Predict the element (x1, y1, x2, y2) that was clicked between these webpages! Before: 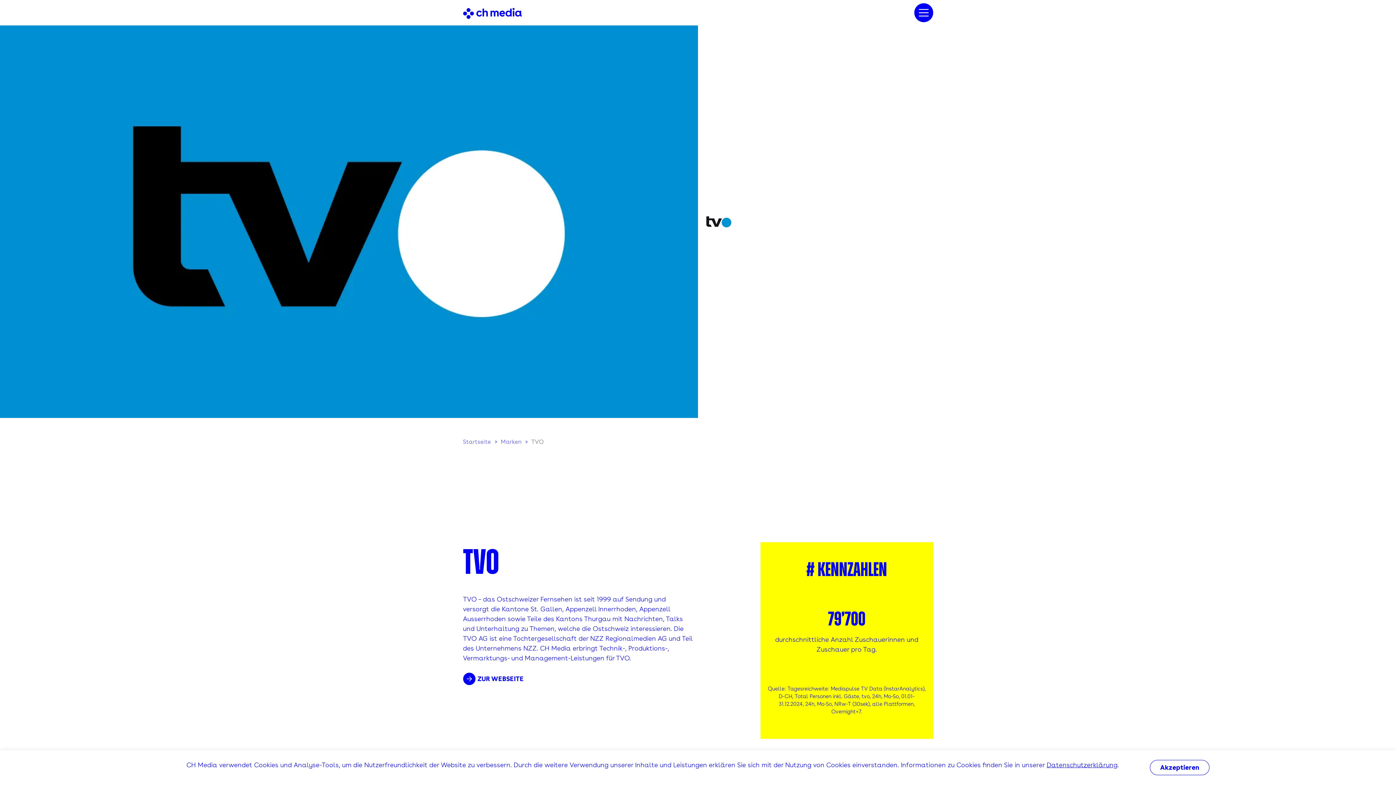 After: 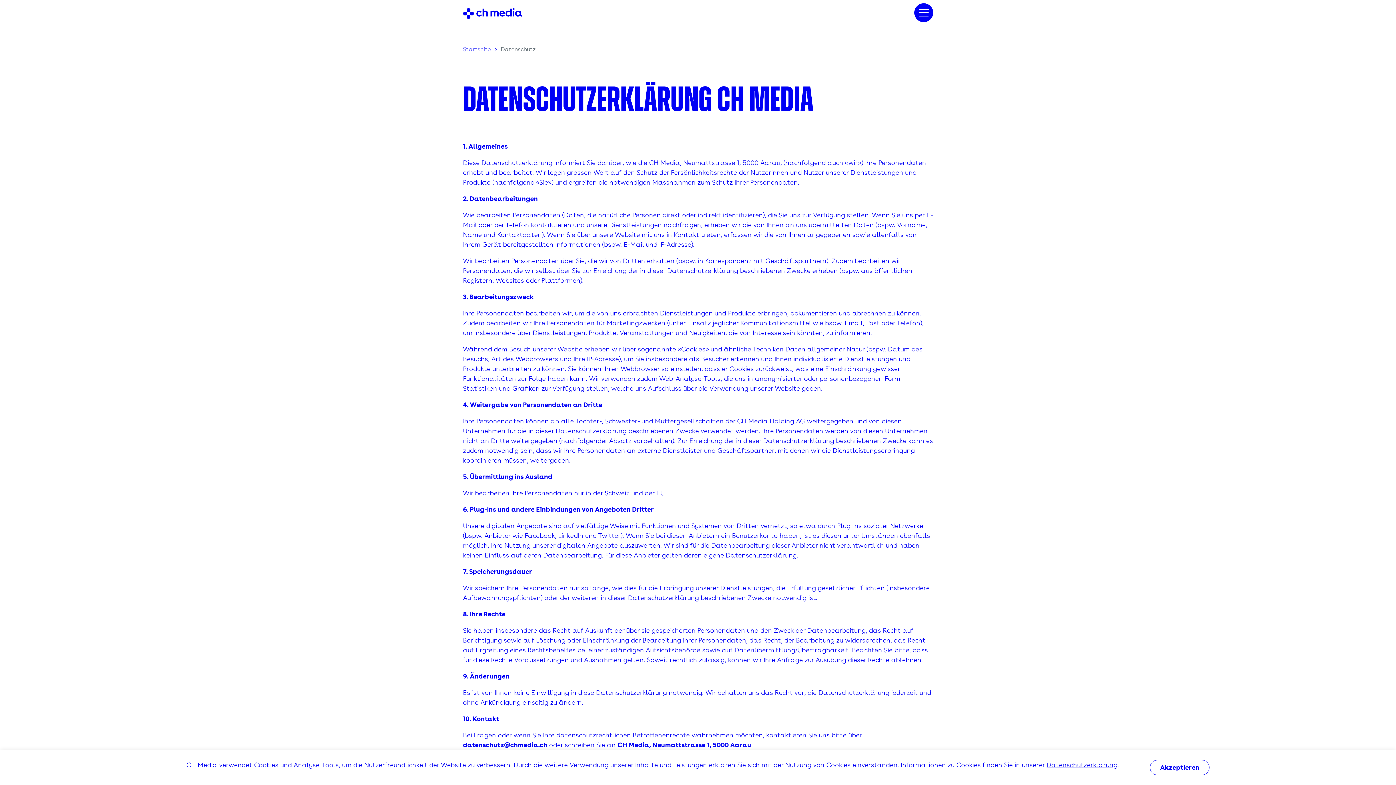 Action: bbox: (1046, 761, 1117, 768) label: Datenschutzerklärung